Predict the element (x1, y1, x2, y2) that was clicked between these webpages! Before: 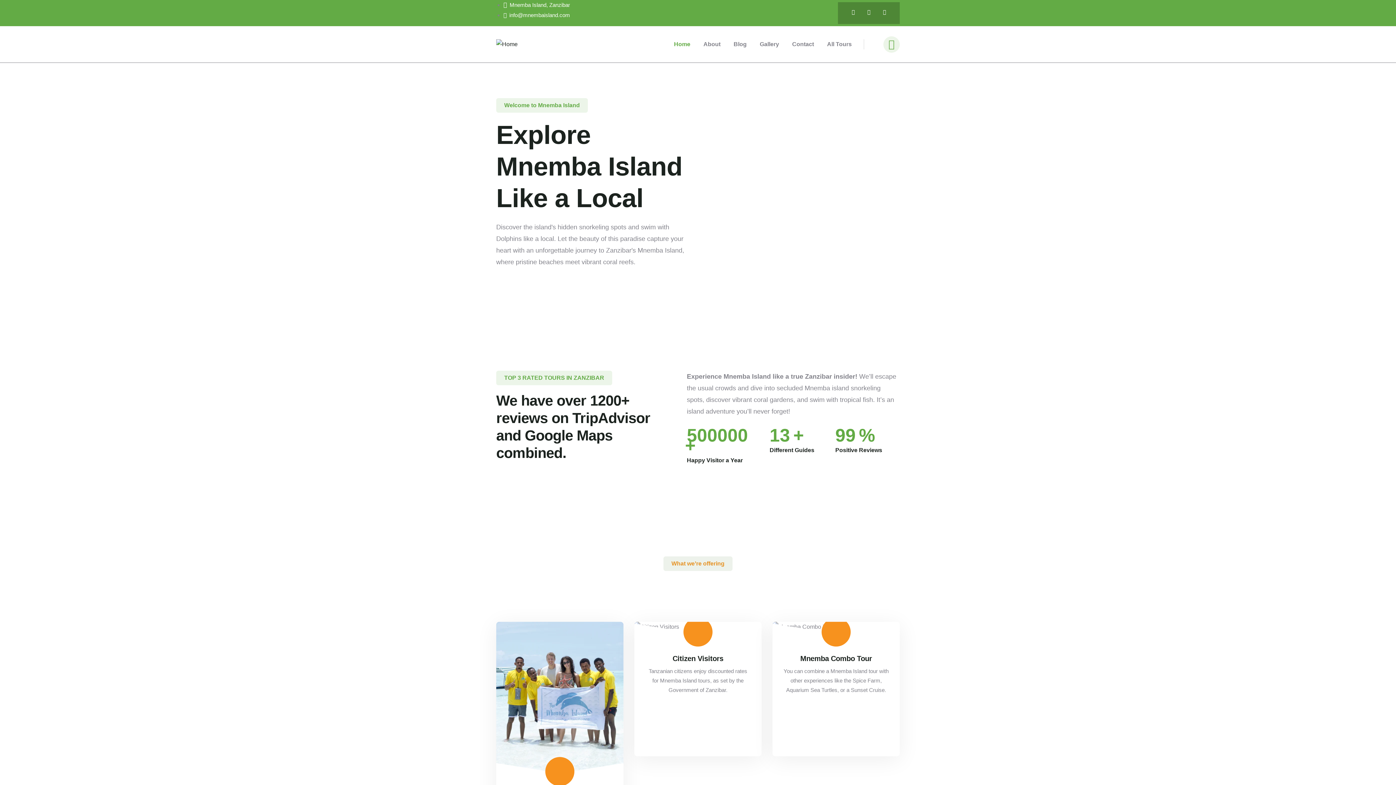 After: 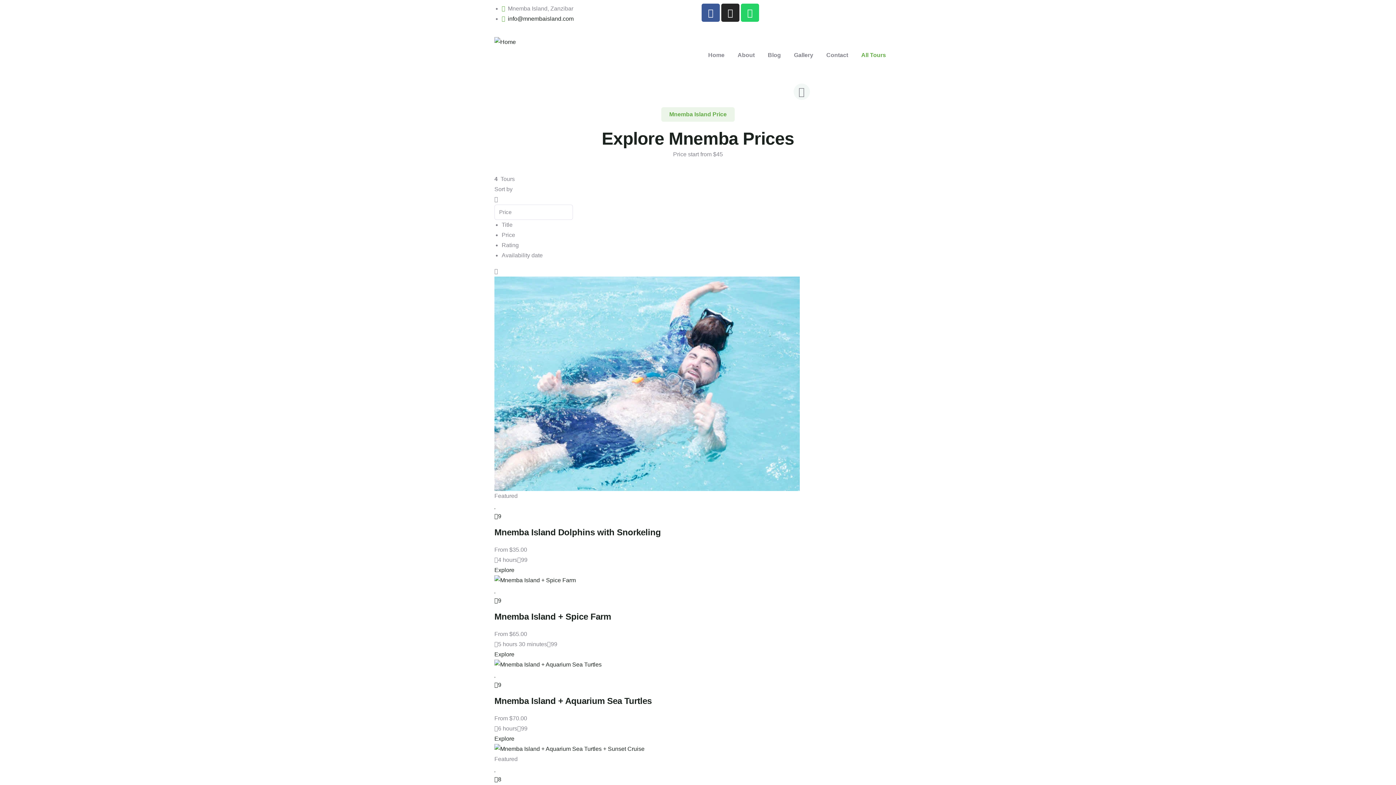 Action: bbox: (634, 622, 761, 756)